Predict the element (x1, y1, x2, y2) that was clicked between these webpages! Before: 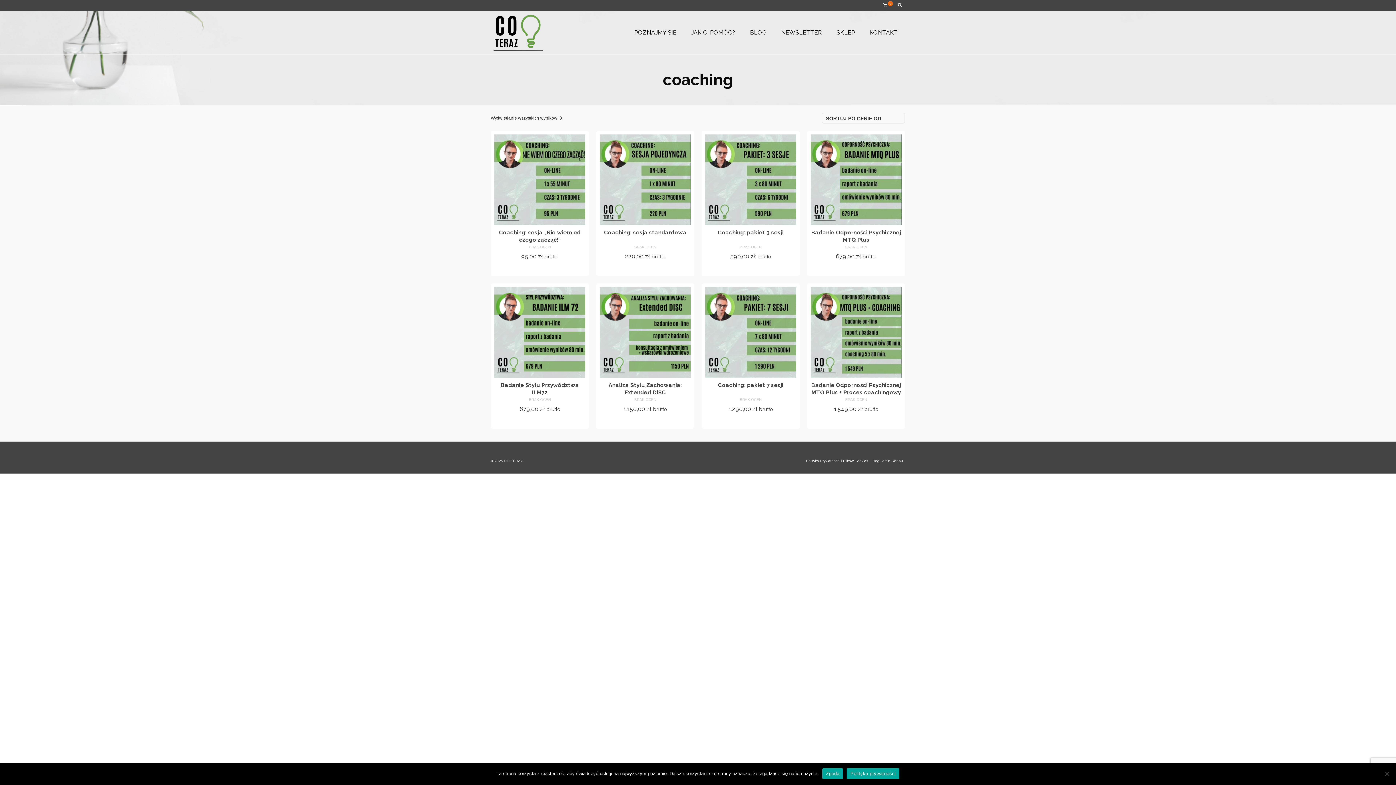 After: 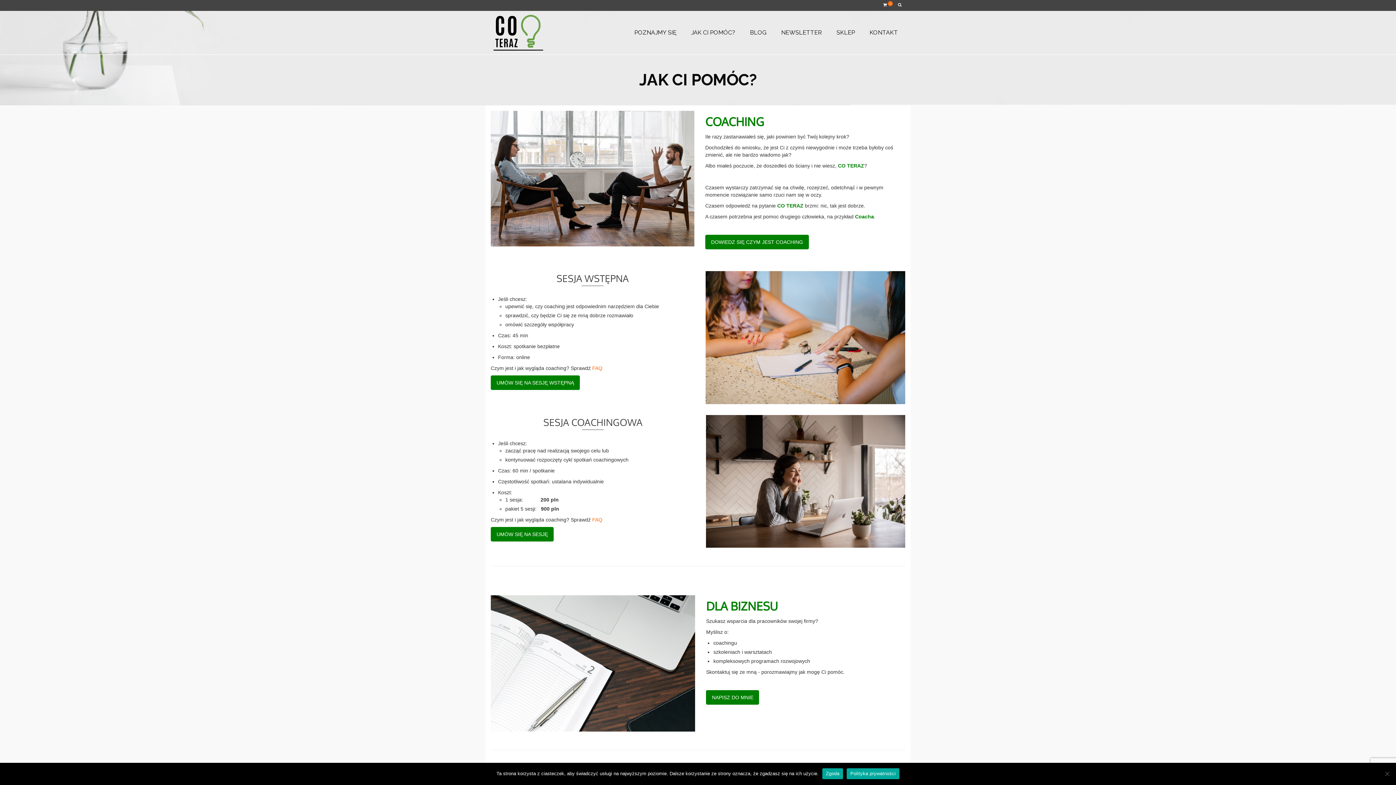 Action: label: JAK CI POMÓC? bbox: (684, 10, 742, 54)